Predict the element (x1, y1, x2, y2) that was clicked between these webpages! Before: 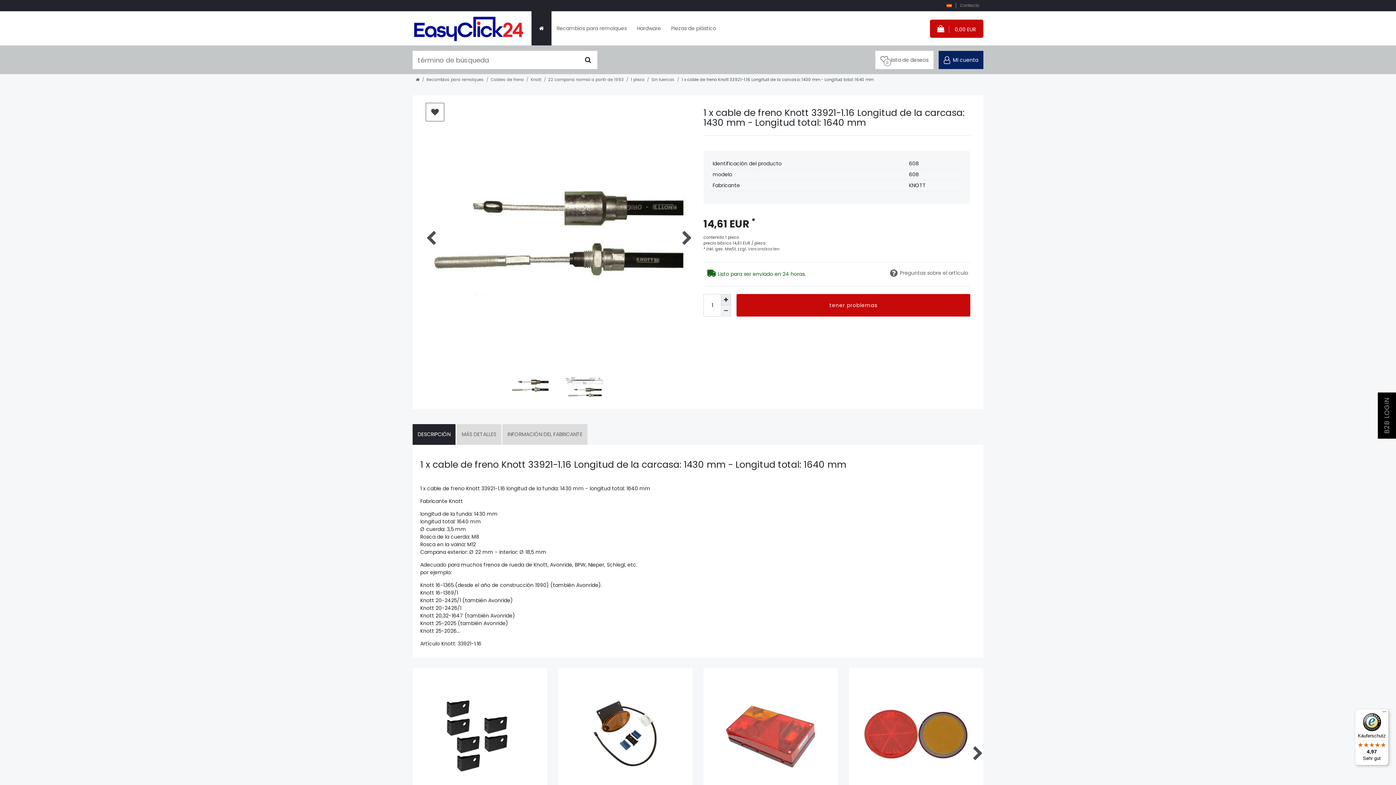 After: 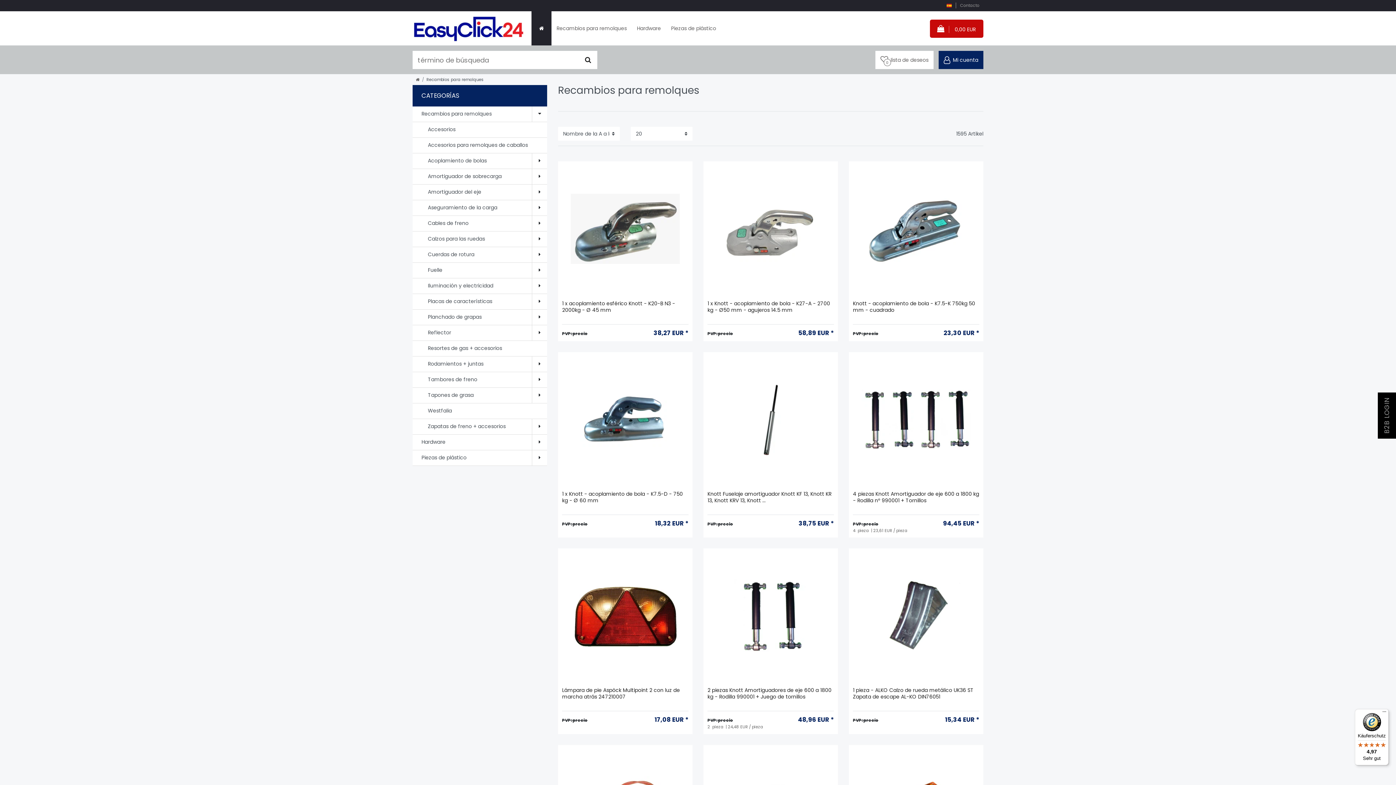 Action: bbox: (551, 11, 632, 45) label: Recambios para remolques